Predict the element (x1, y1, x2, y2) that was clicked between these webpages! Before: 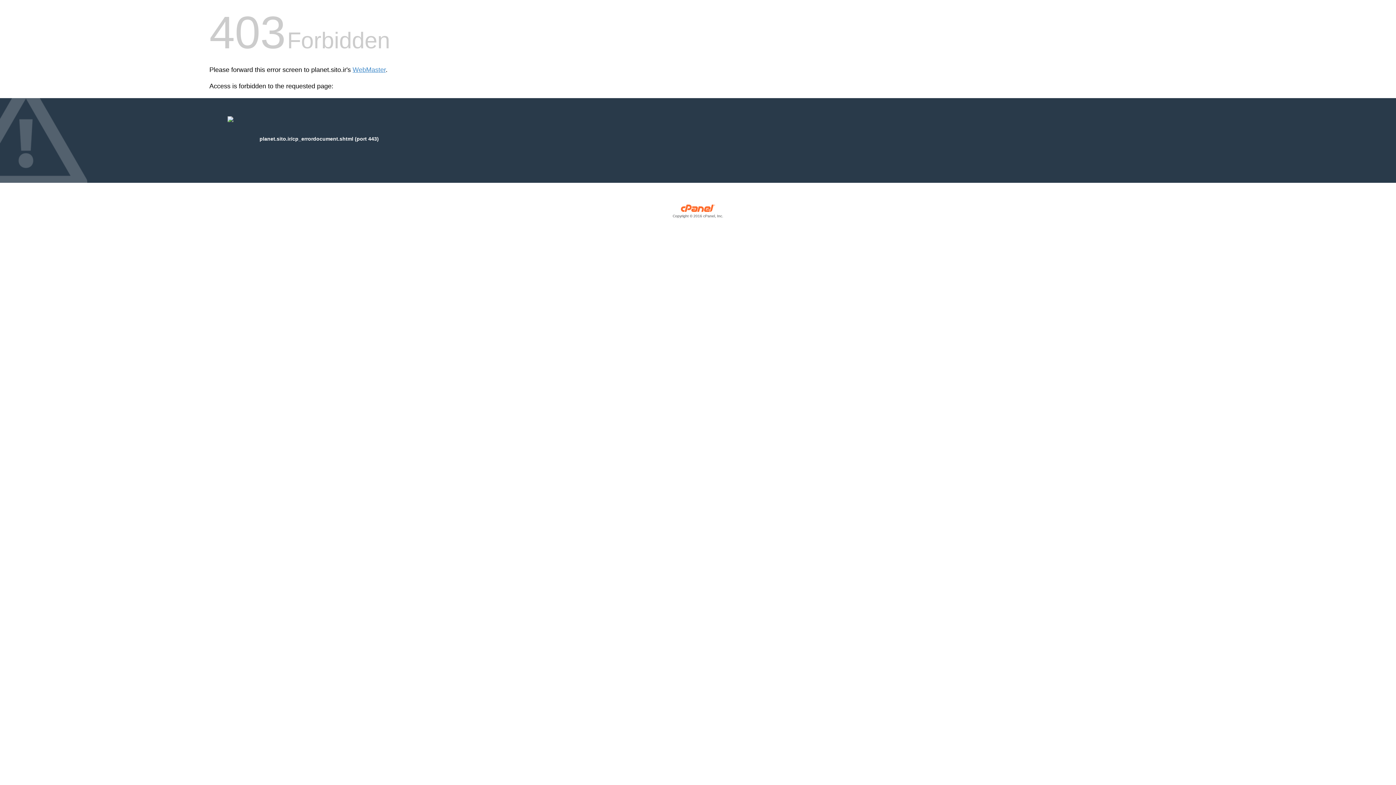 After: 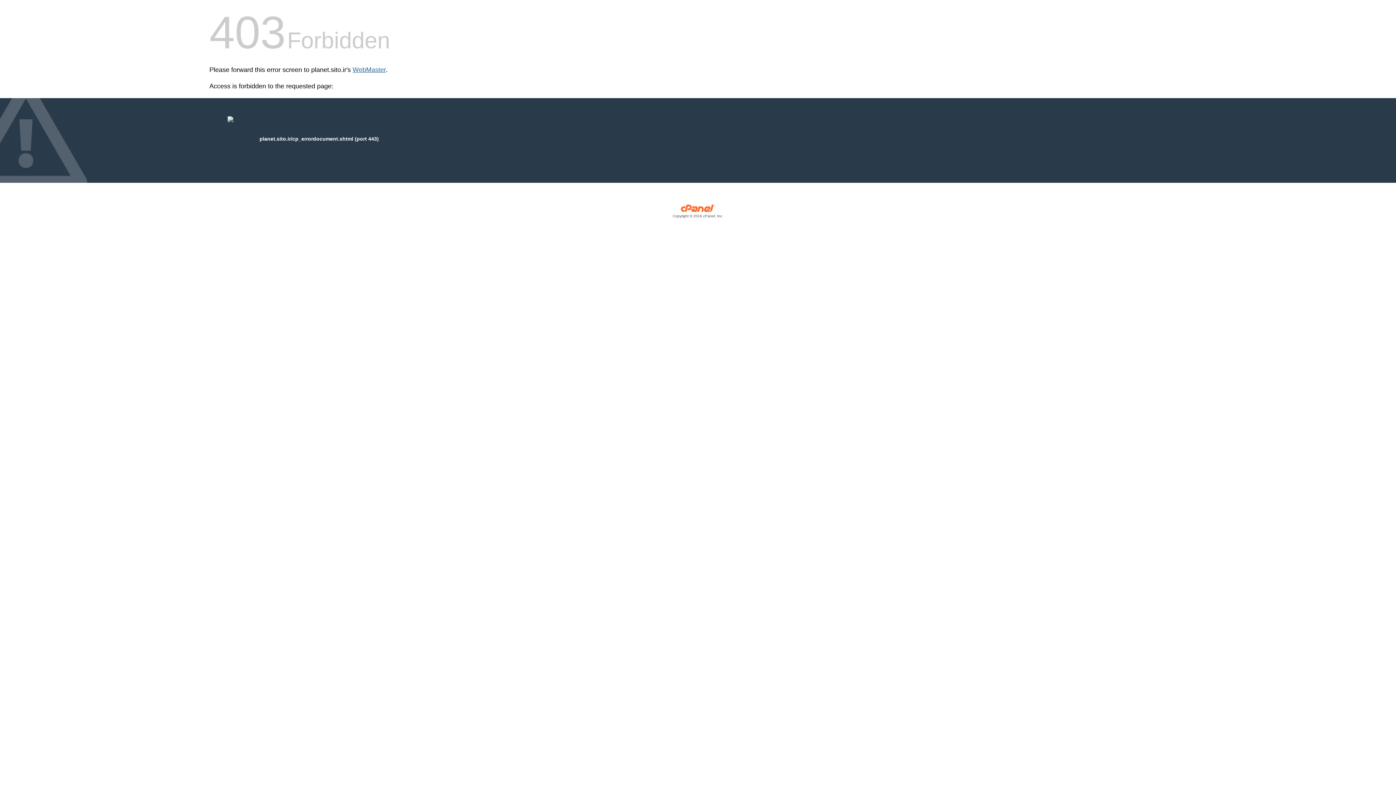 Action: label: WebMaster bbox: (352, 66, 385, 73)